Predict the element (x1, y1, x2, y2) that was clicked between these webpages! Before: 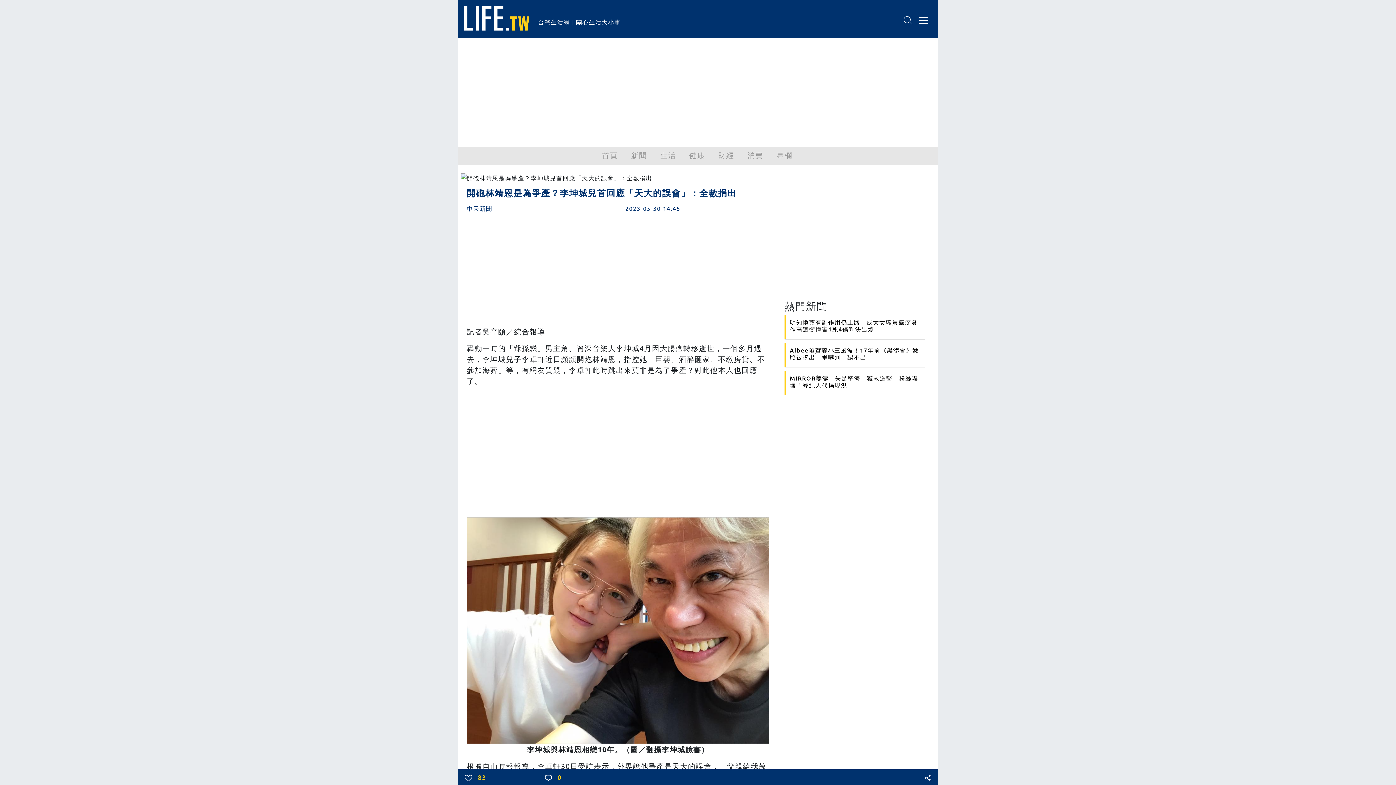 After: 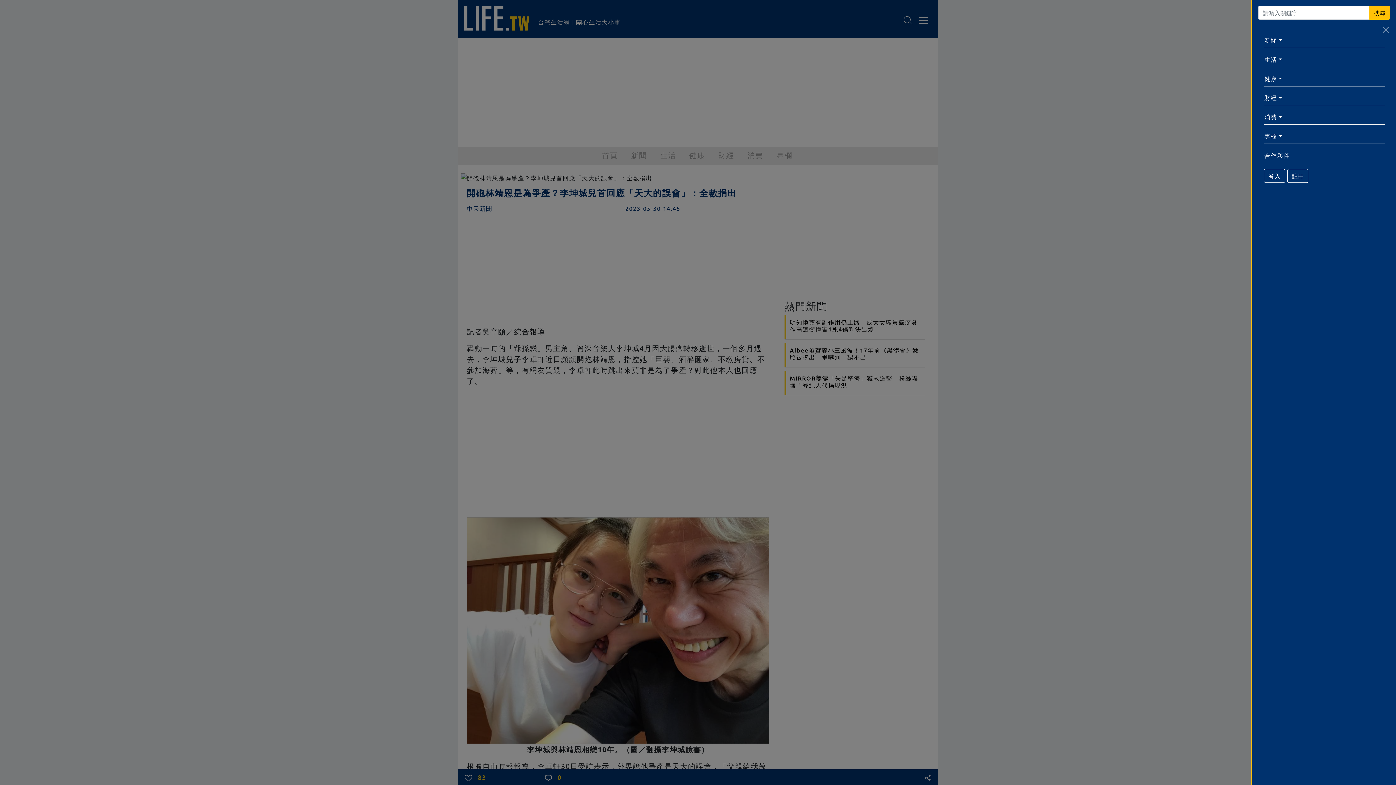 Action: bbox: (899, 14, 913, 25)